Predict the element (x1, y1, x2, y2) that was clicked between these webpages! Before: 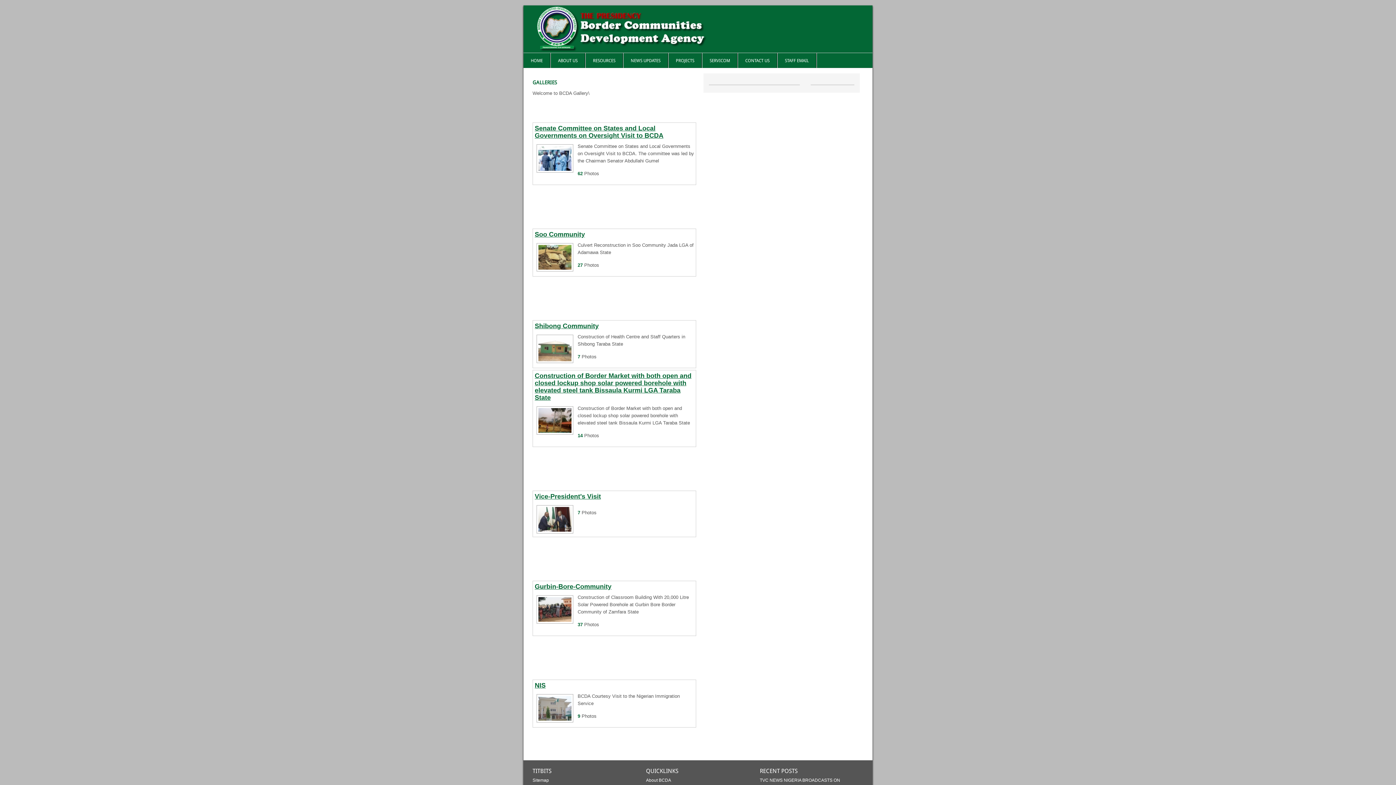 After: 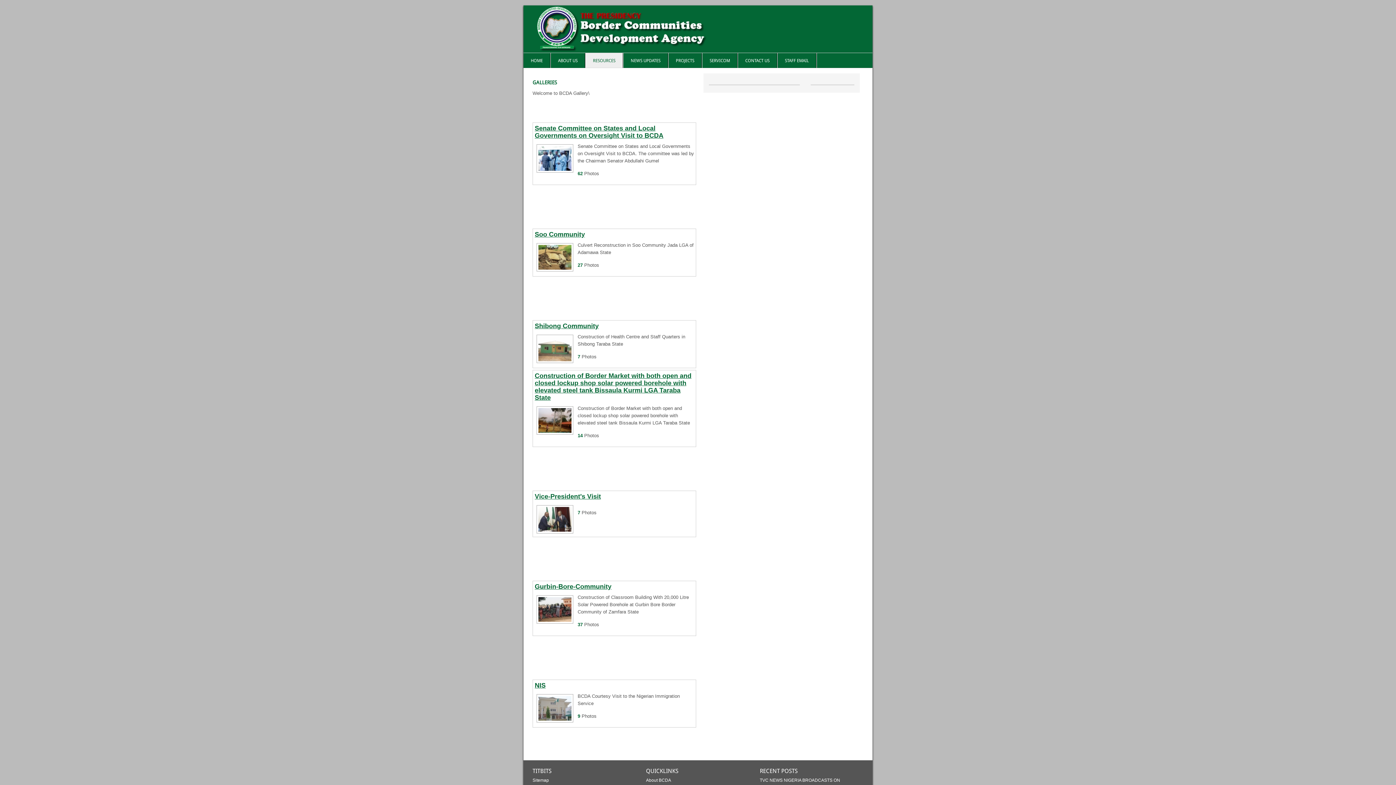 Action: bbox: (585, 53, 623, 68) label: RESOURCES
»